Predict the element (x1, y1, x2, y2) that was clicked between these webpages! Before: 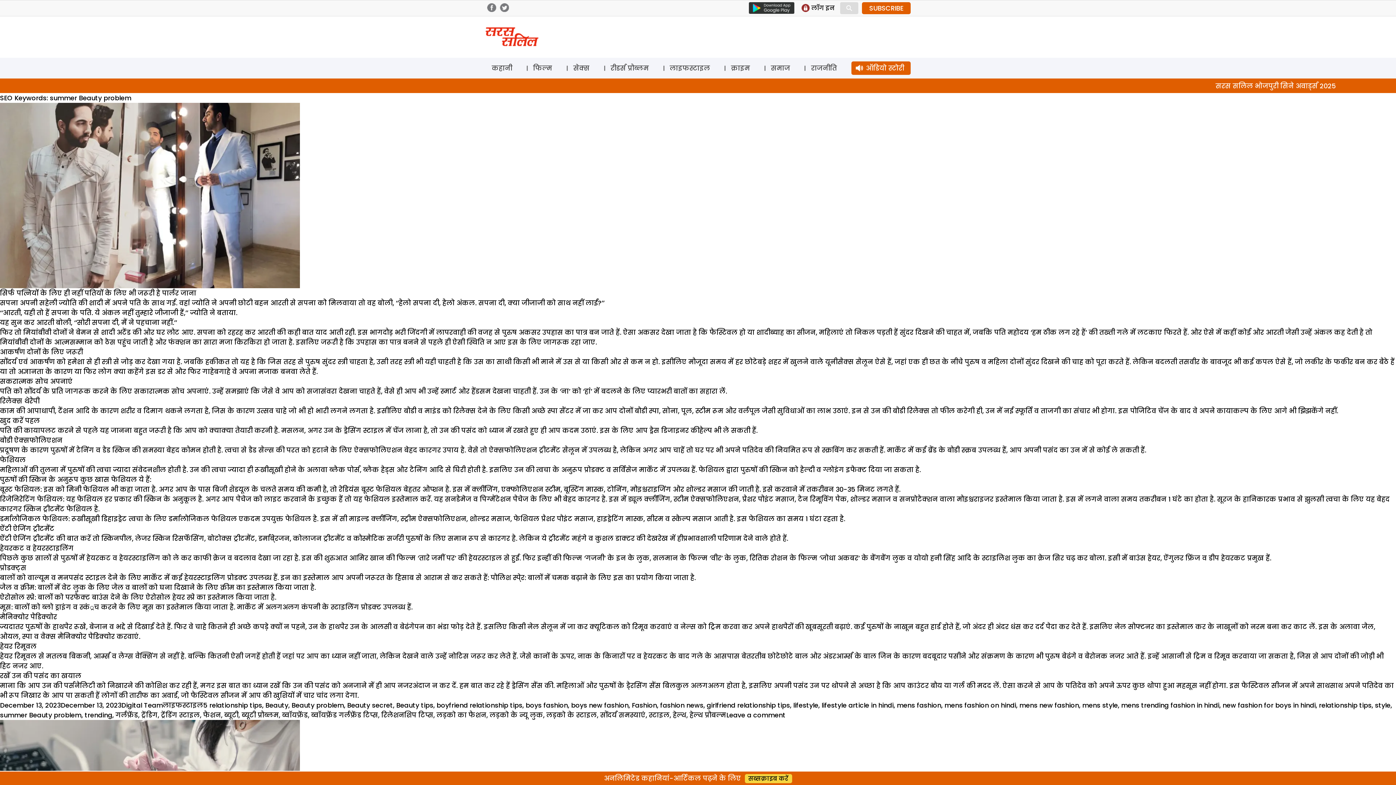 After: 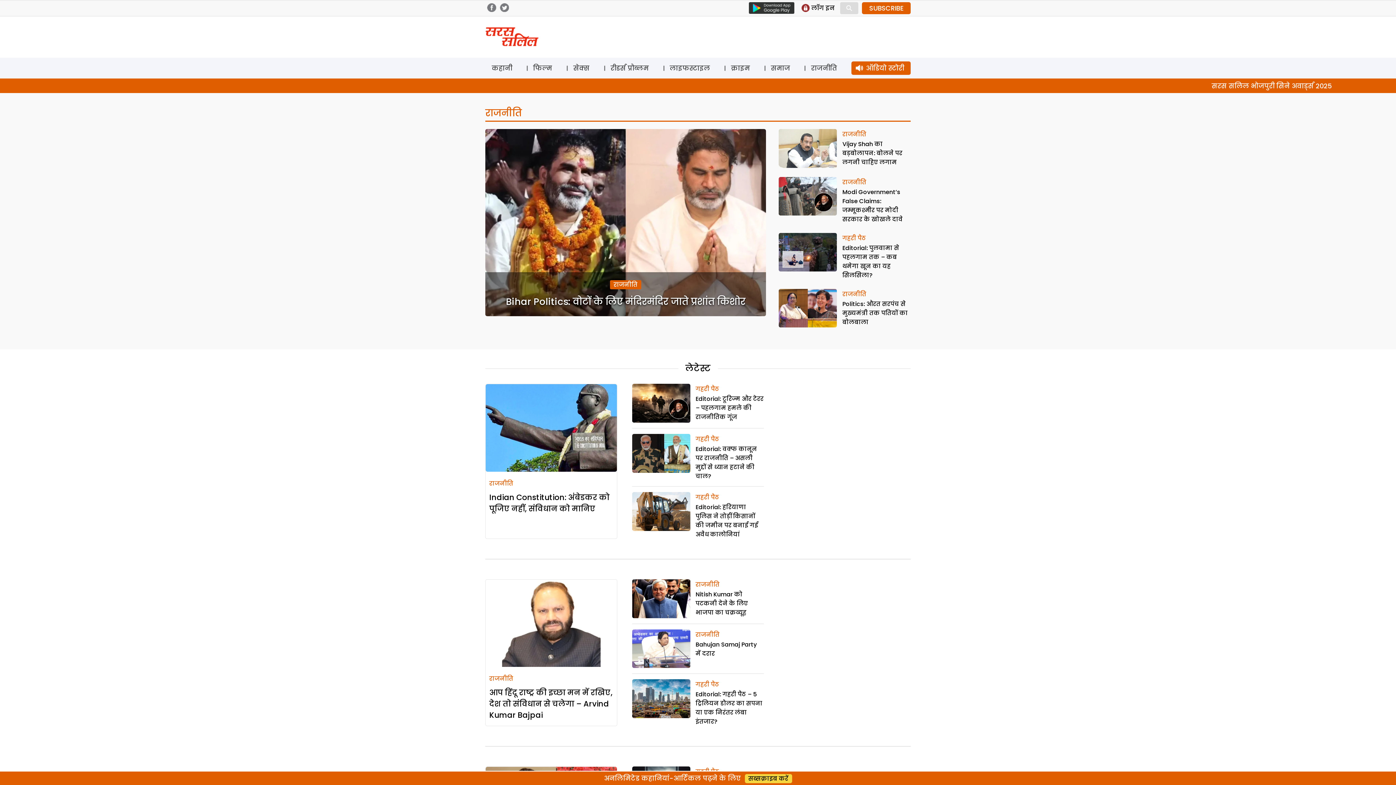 Action: bbox: (804, 61, 843, 74) label: राजनीति